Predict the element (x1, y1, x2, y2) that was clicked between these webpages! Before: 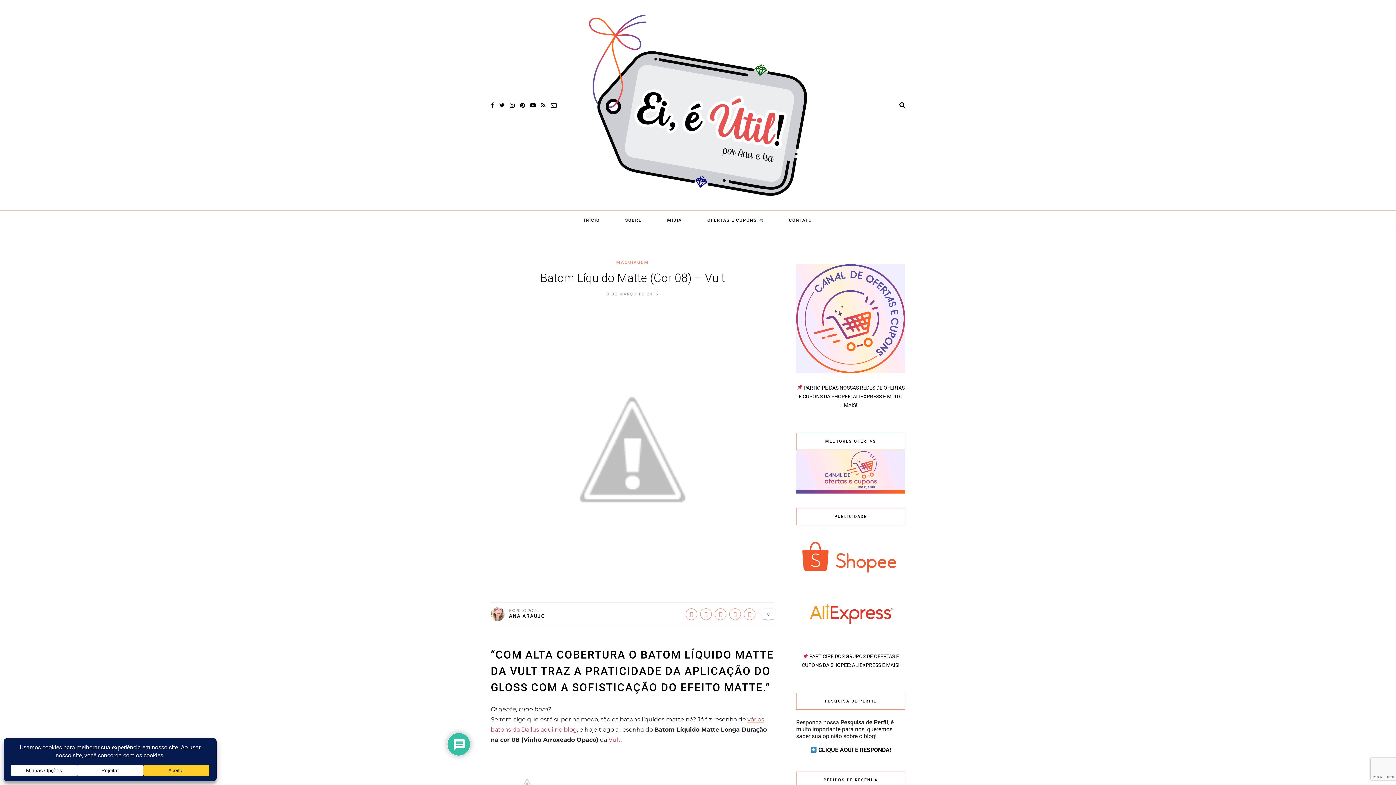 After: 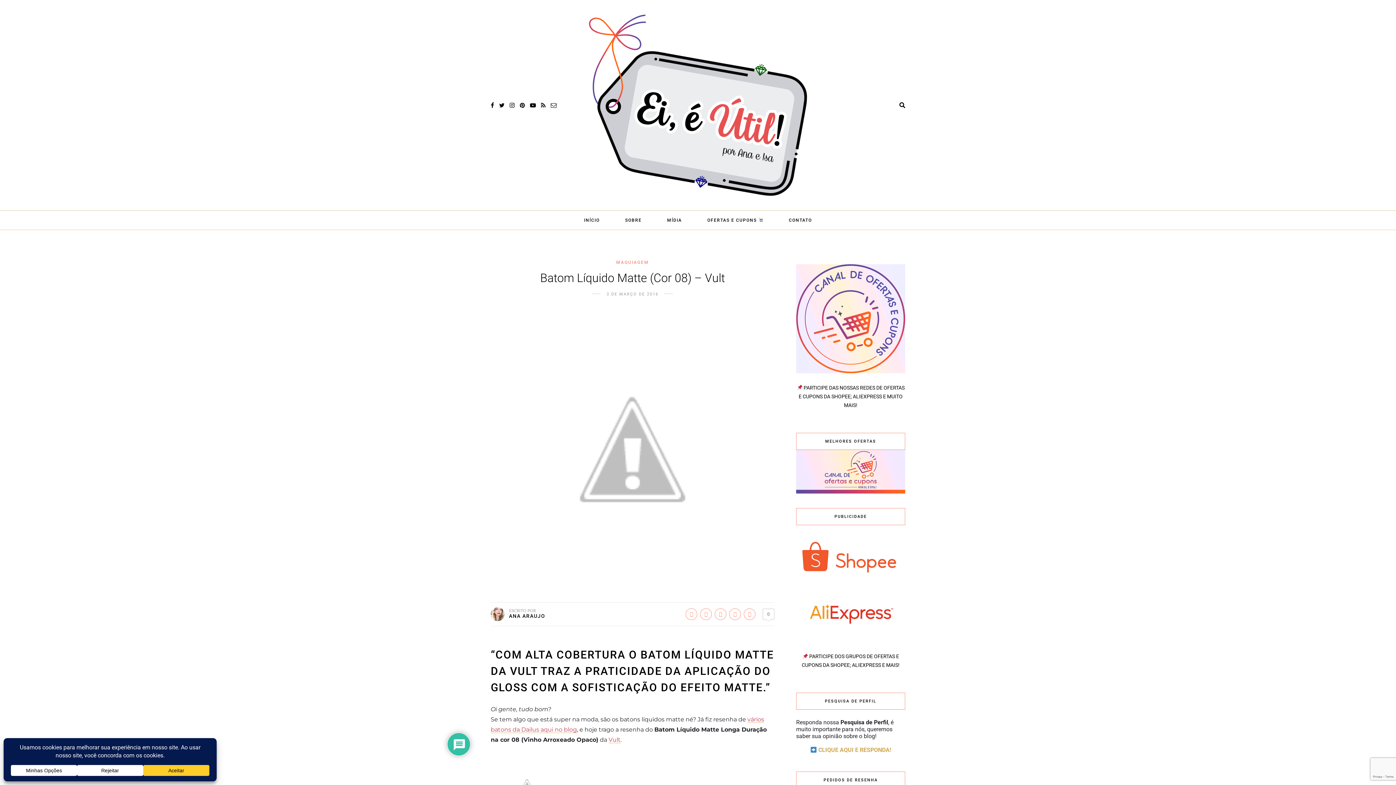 Action: label: 
 CLIQUE AQUI E RESPONDA! bbox: (810, 747, 891, 753)